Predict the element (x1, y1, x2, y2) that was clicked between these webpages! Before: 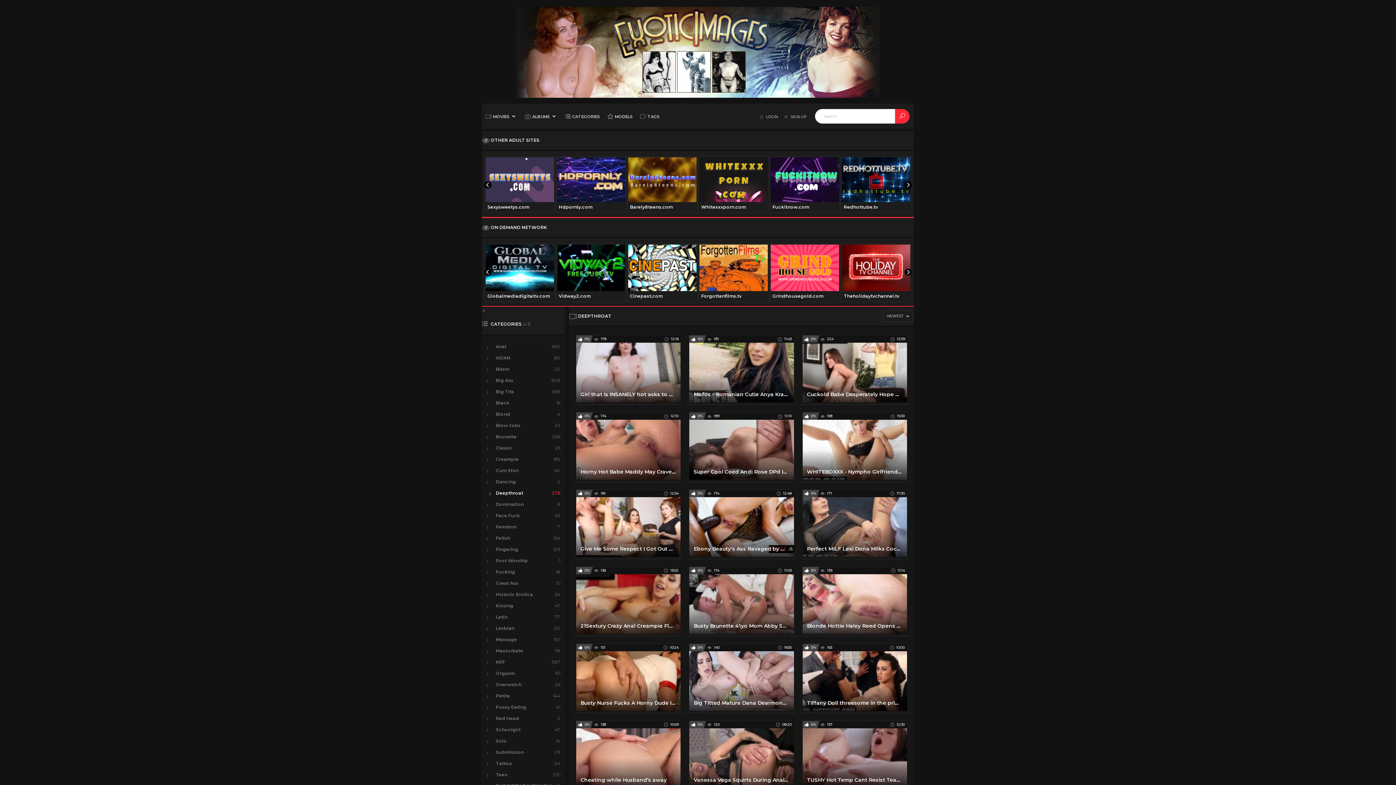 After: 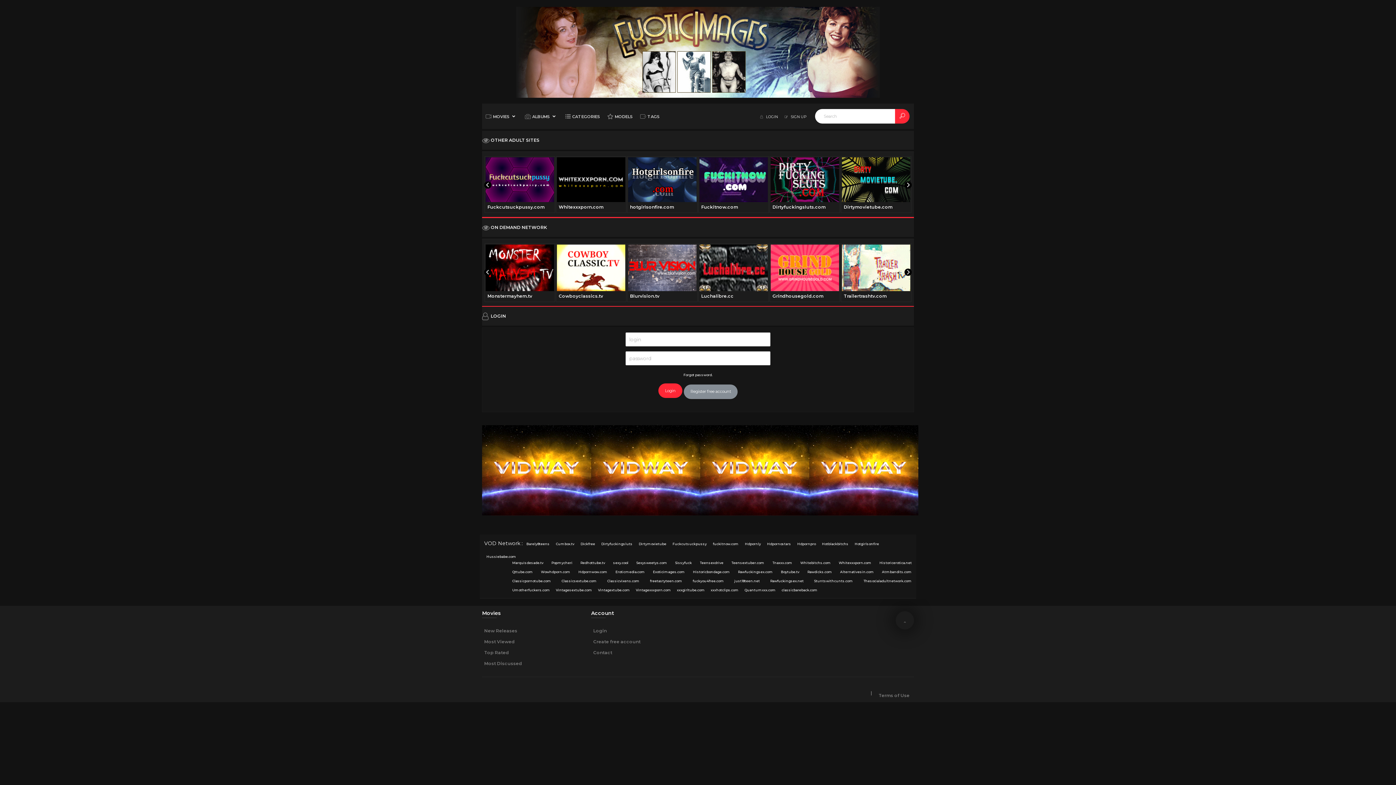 Action: bbox: (760, 113, 780, 120) label:  LOGIN